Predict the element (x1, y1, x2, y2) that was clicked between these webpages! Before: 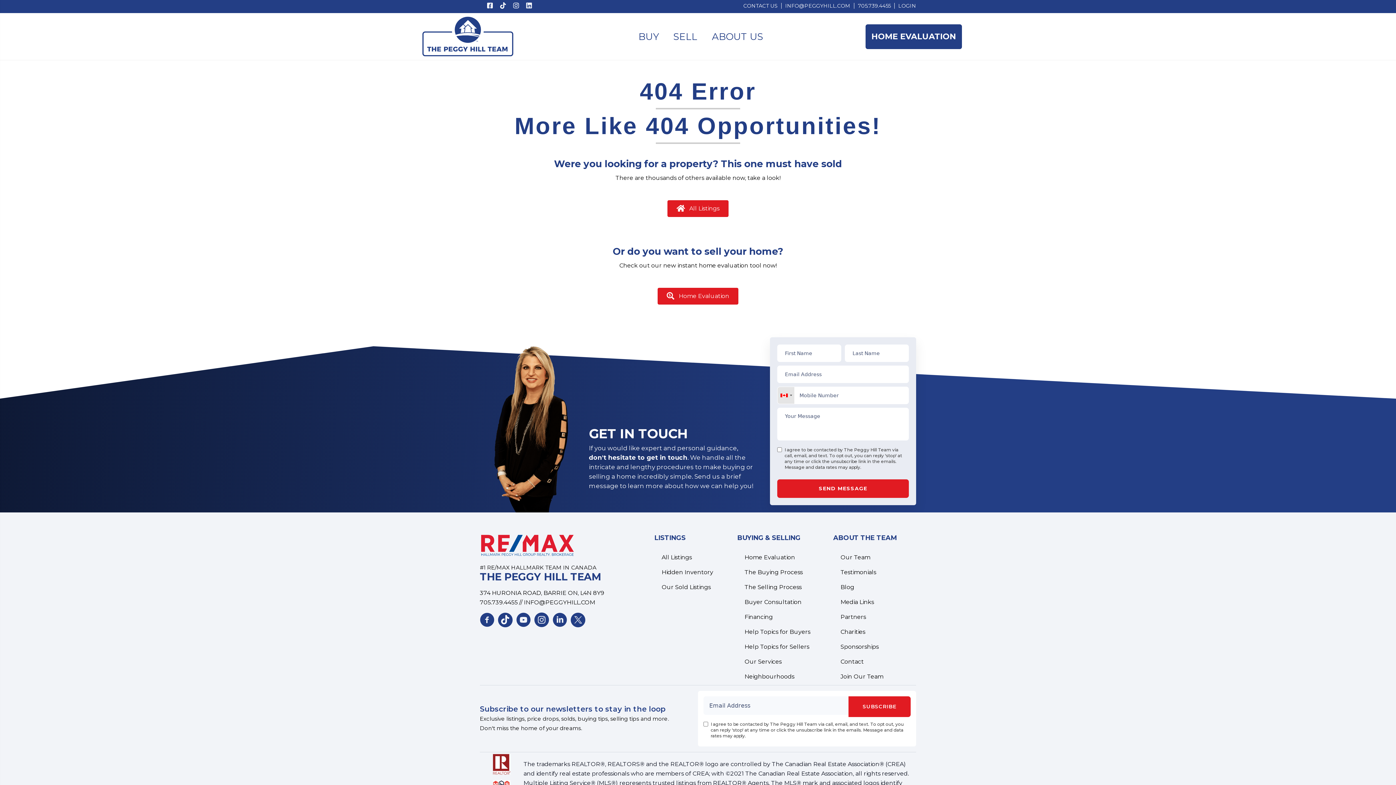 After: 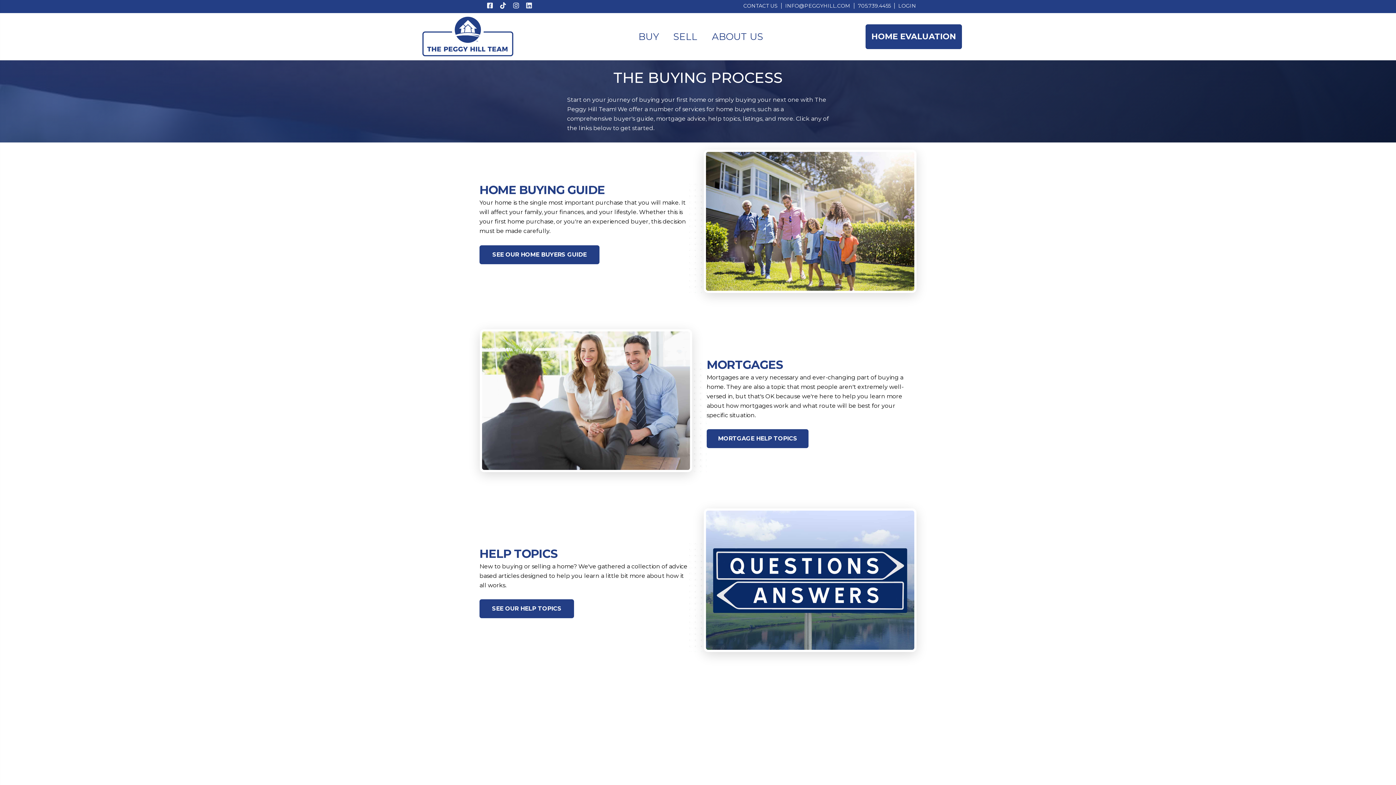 Action: bbox: (741, 566, 831, 579) label: The Buying Process